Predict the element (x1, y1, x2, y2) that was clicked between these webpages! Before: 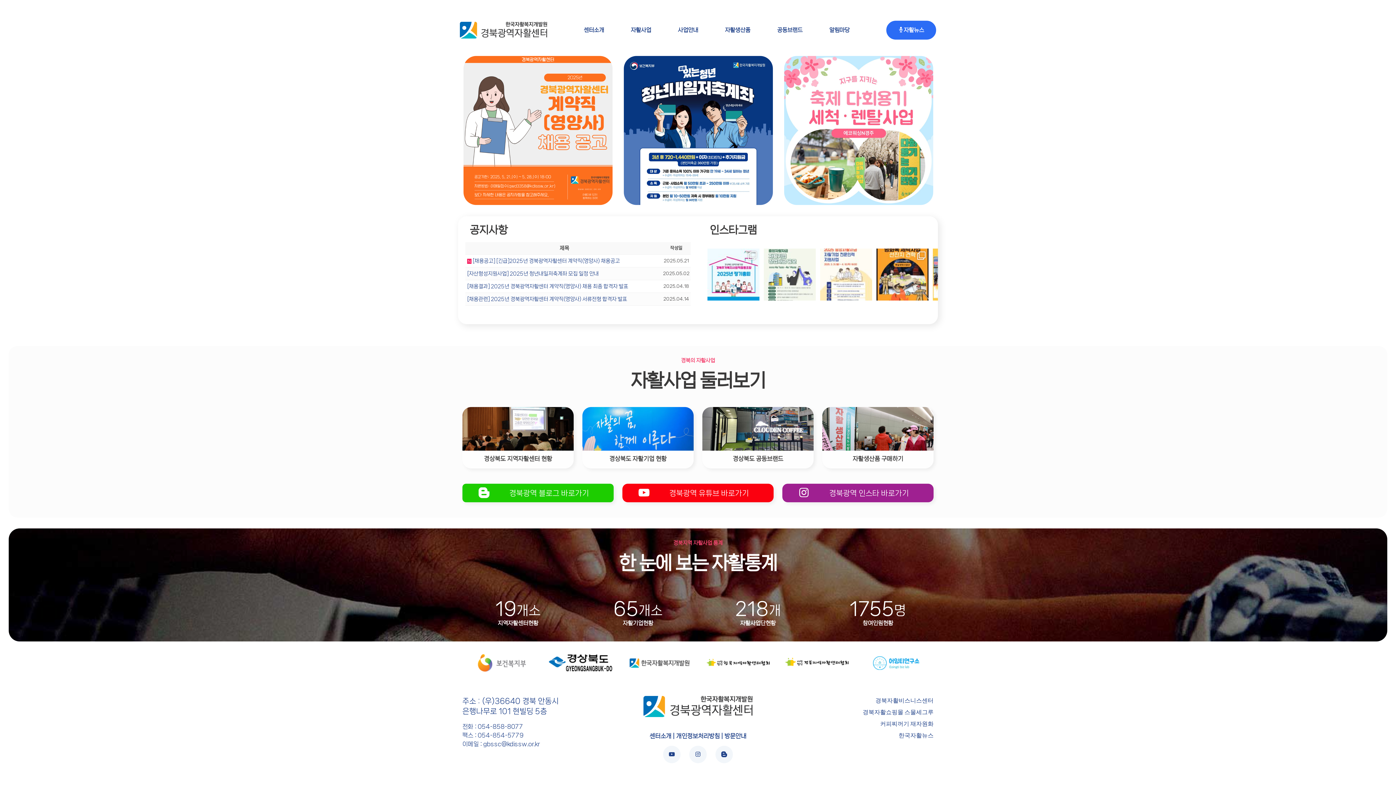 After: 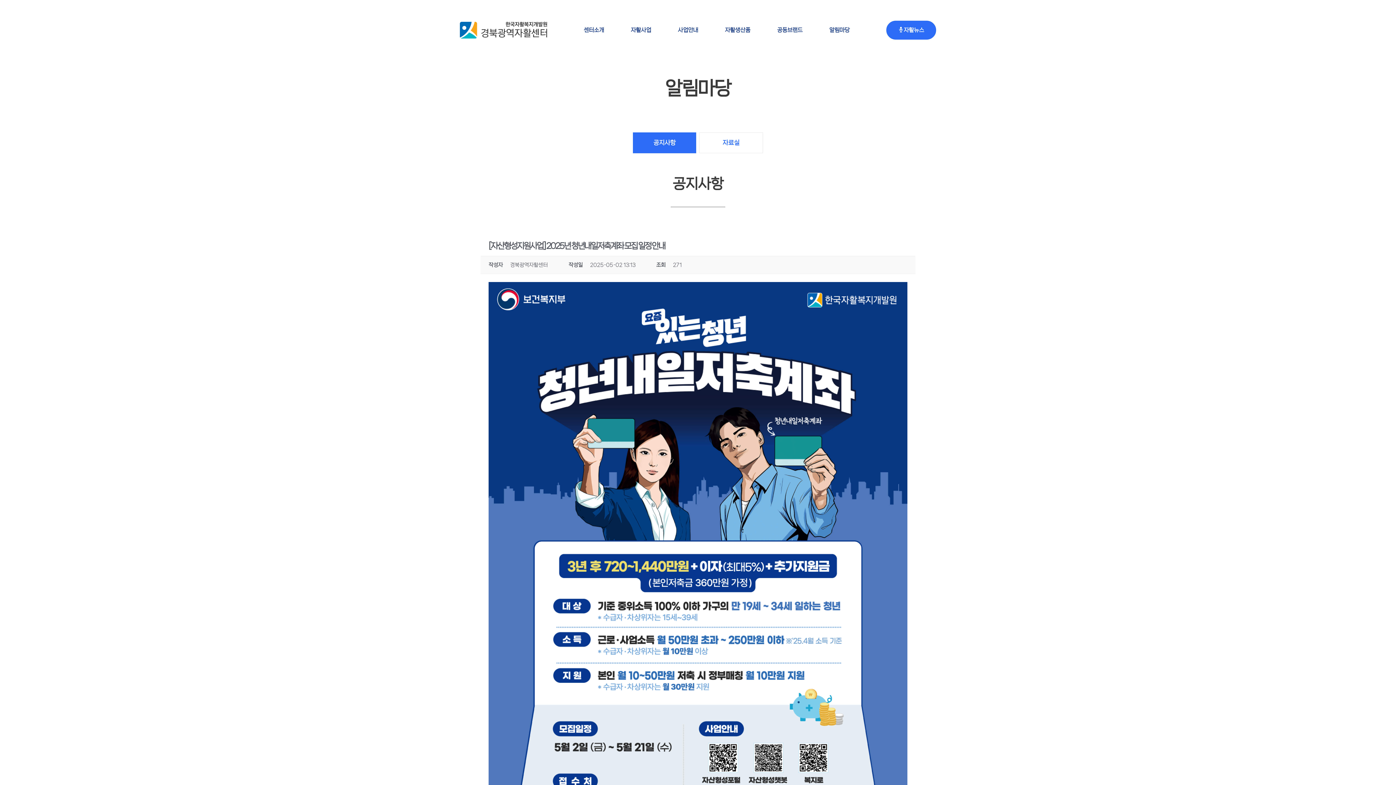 Action: label: [자산형성지원사업] 2025년 청년내일저축계좌 모집 일정 안내 bbox: (467, 269, 661, 278)